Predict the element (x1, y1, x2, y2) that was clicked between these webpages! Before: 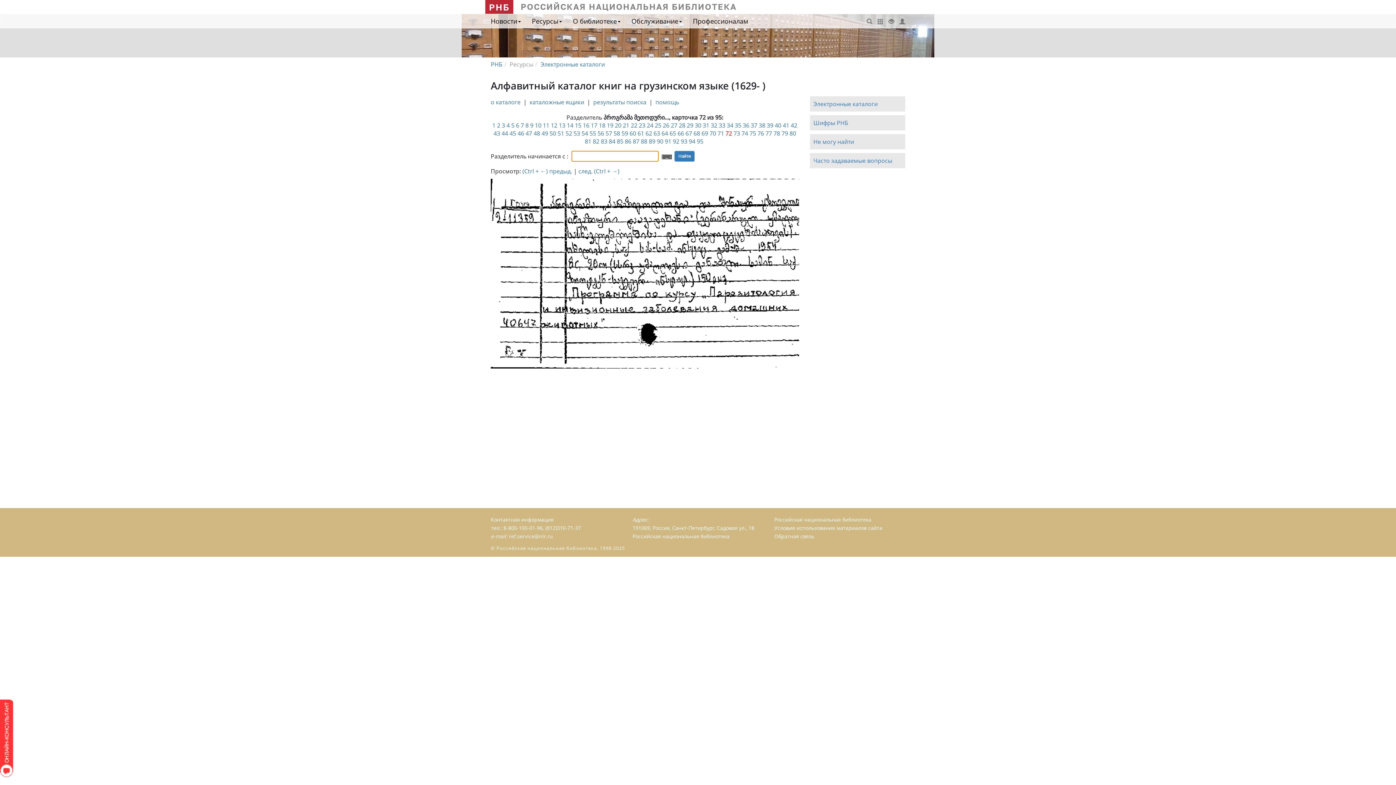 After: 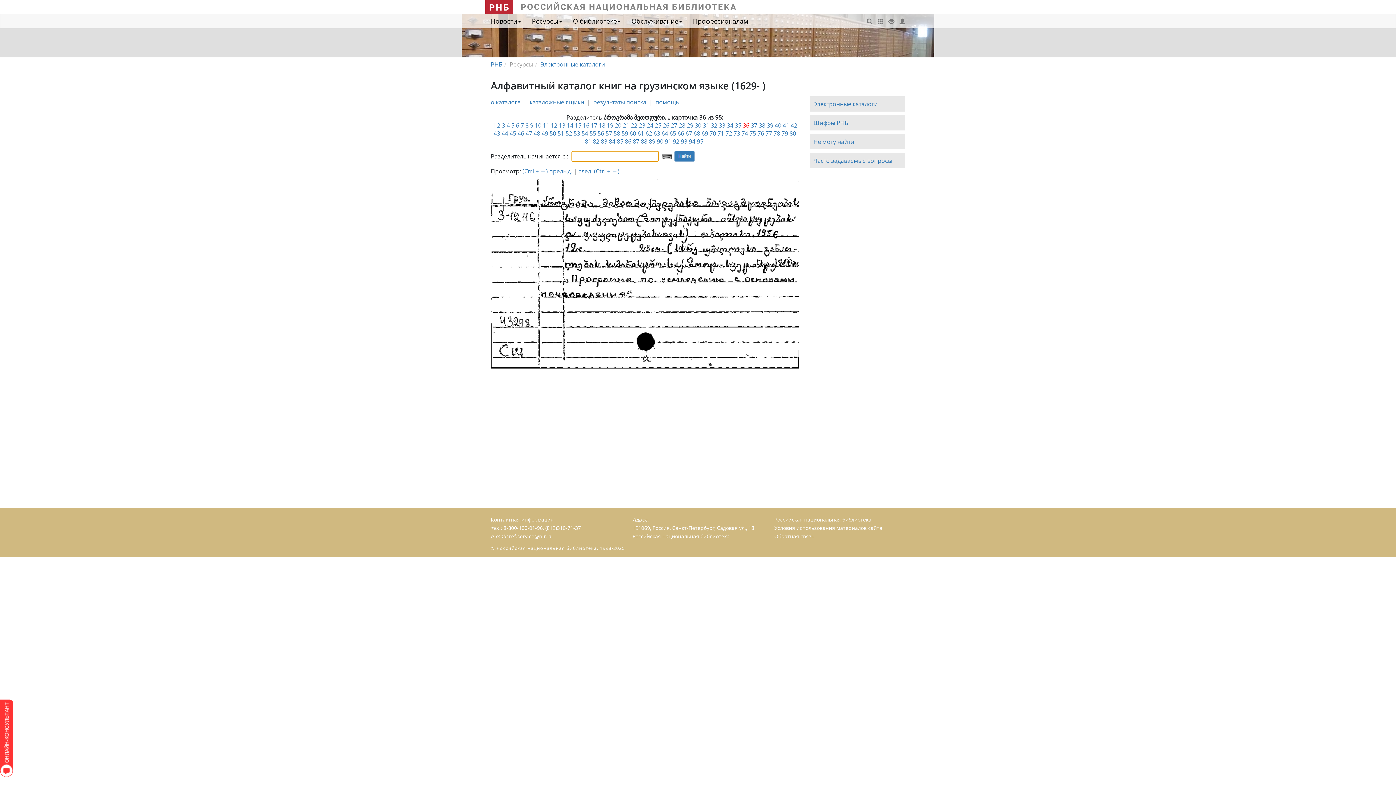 Action: label: 36 bbox: (743, 121, 749, 129)